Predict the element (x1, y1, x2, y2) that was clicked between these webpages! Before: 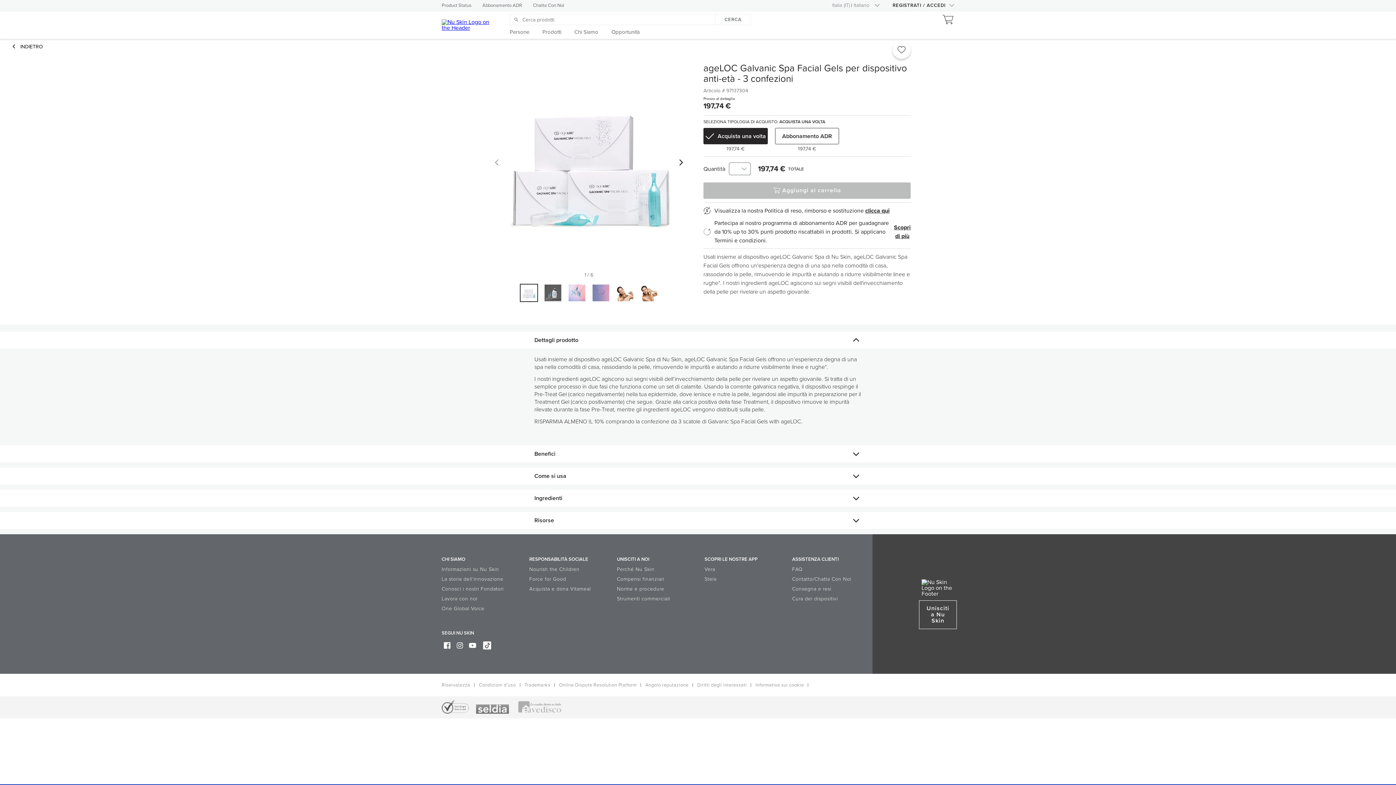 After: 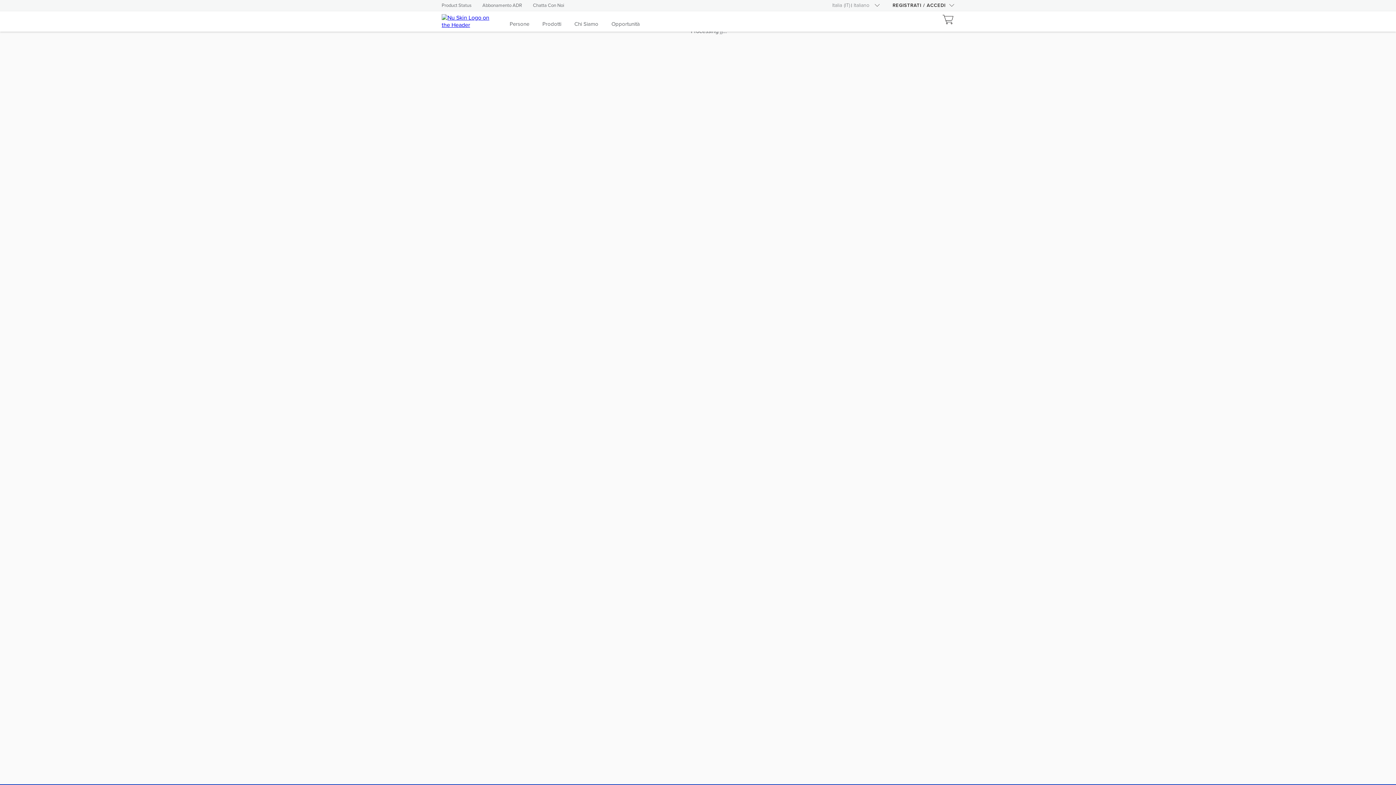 Action: bbox: (942, 14, 954, 26)